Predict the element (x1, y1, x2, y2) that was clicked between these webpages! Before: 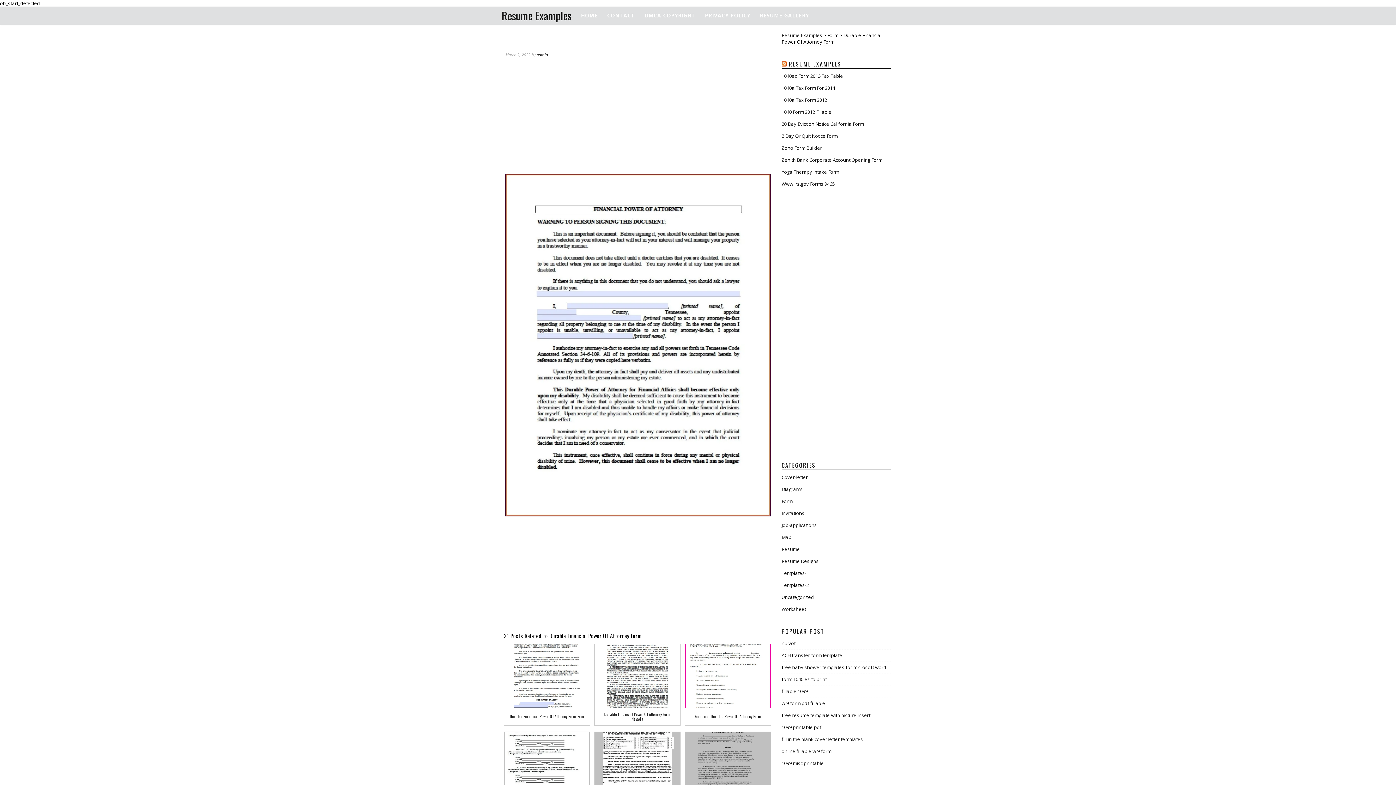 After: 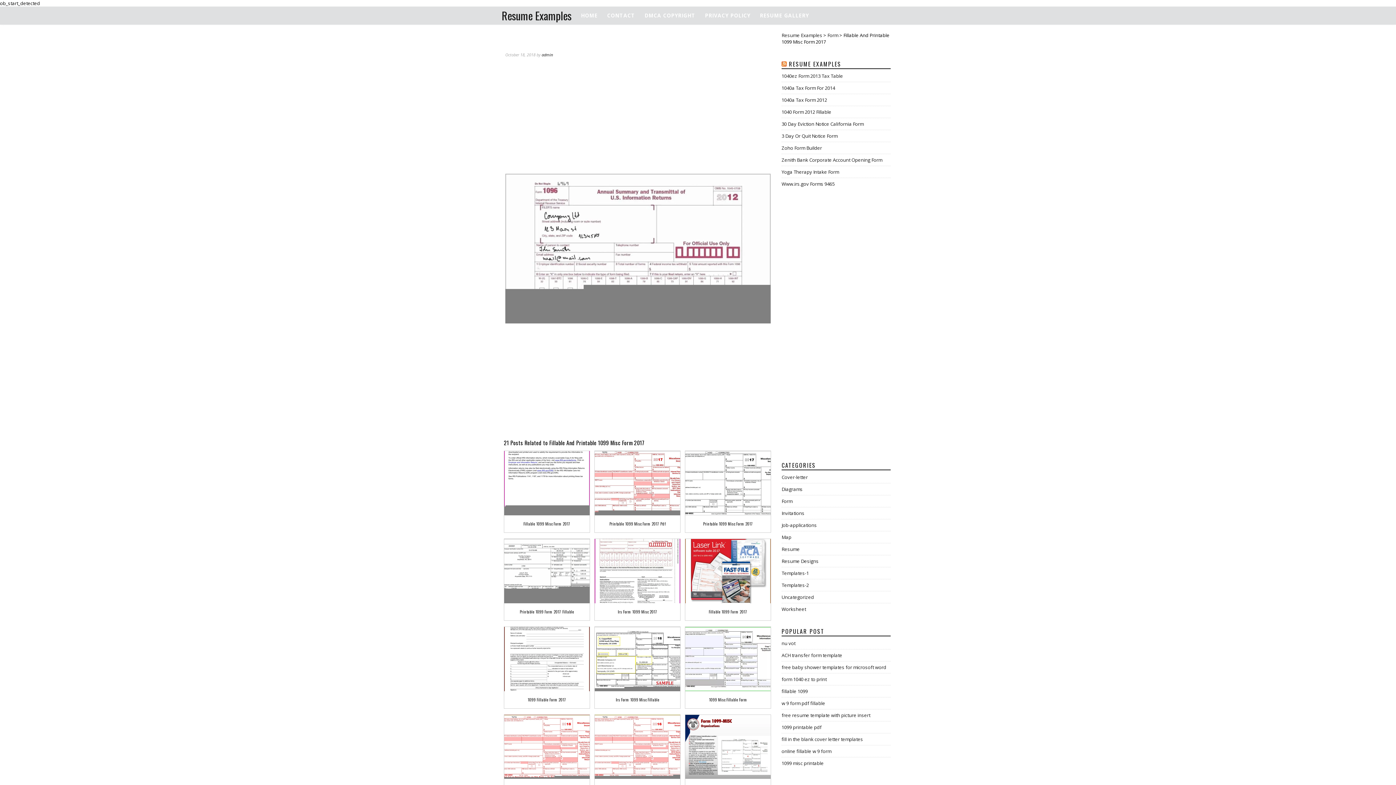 Action: bbox: (781, 760, 824, 766) label: 1099 misc printable